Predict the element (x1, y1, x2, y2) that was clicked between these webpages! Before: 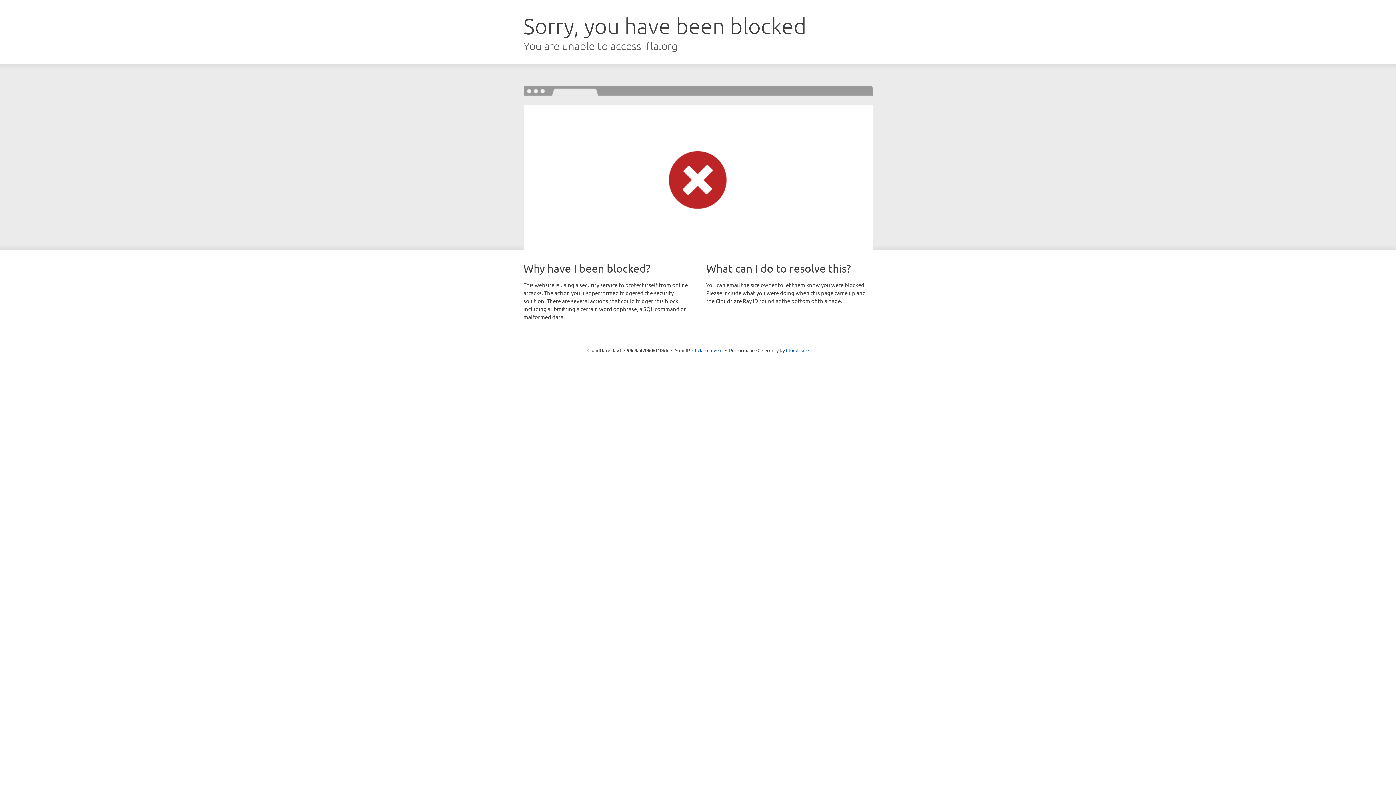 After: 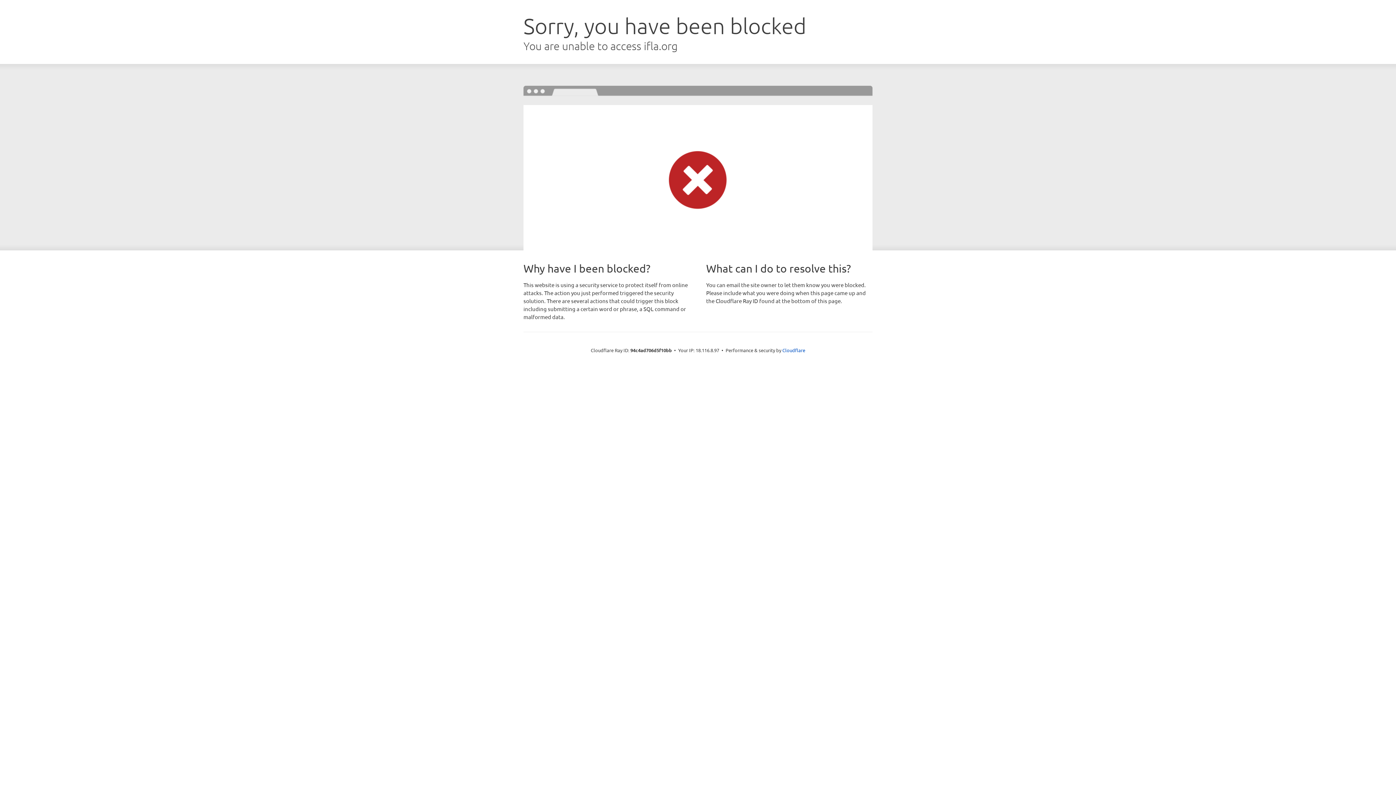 Action: bbox: (692, 346, 722, 353) label: Click to reveal